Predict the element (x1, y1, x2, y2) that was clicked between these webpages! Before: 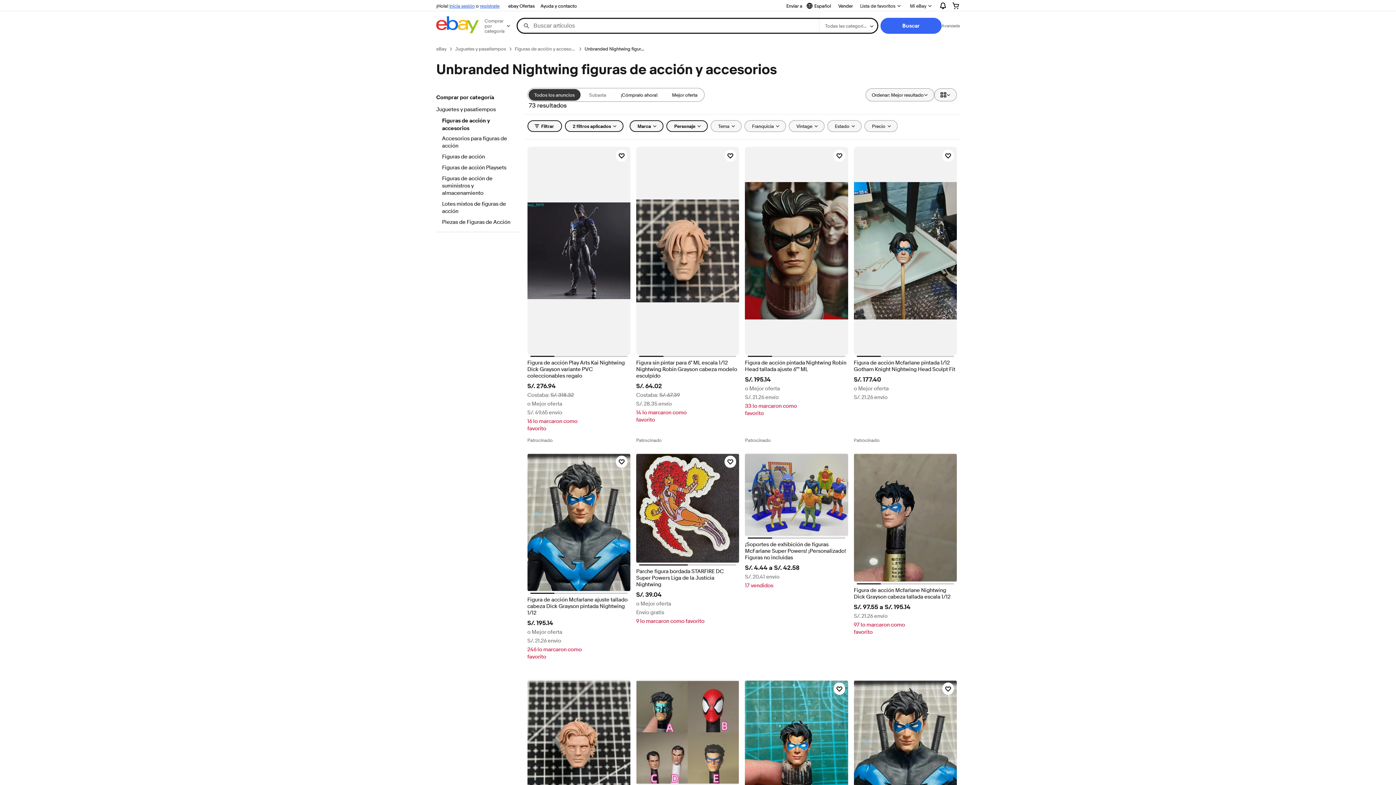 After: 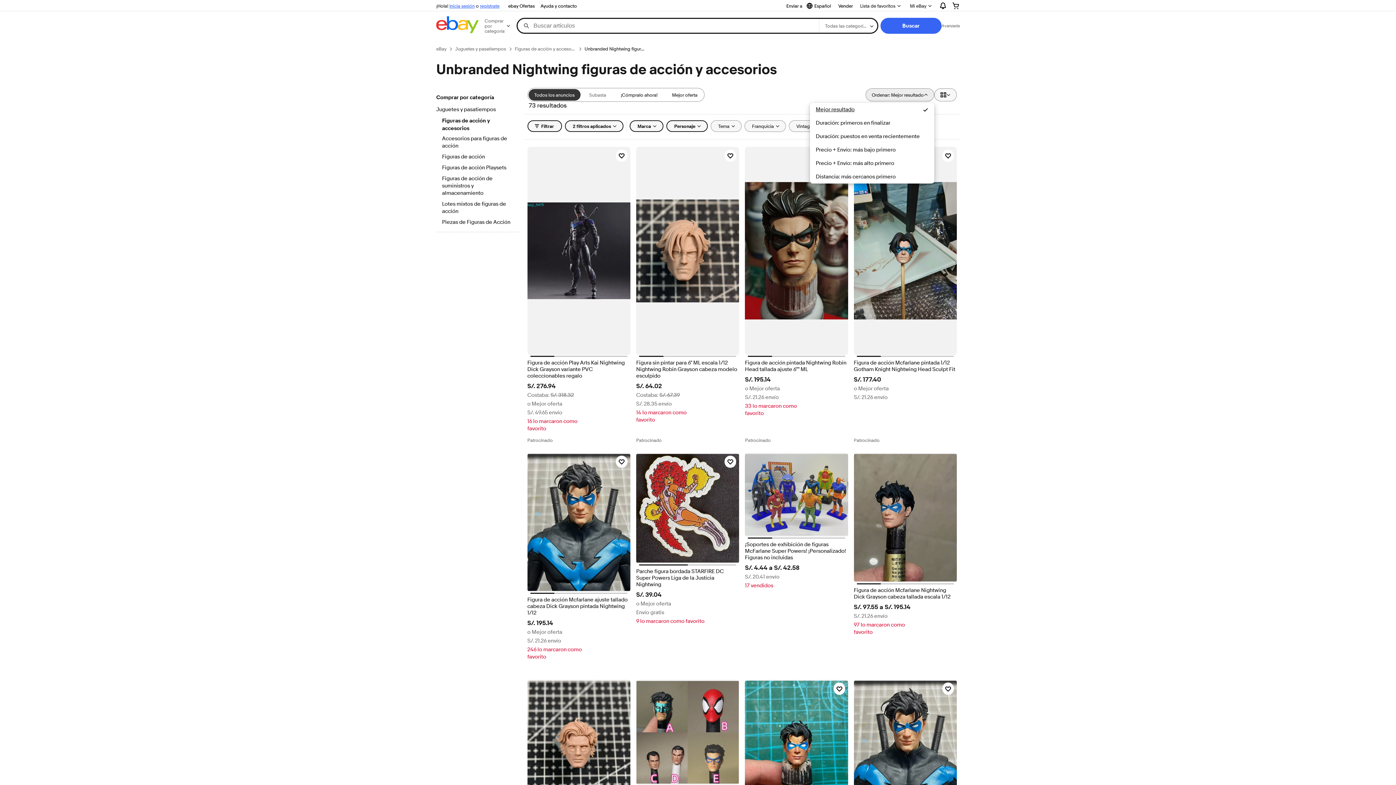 Action: label: Ordenar: Mejor resultado bbox: (865, 88, 934, 101)